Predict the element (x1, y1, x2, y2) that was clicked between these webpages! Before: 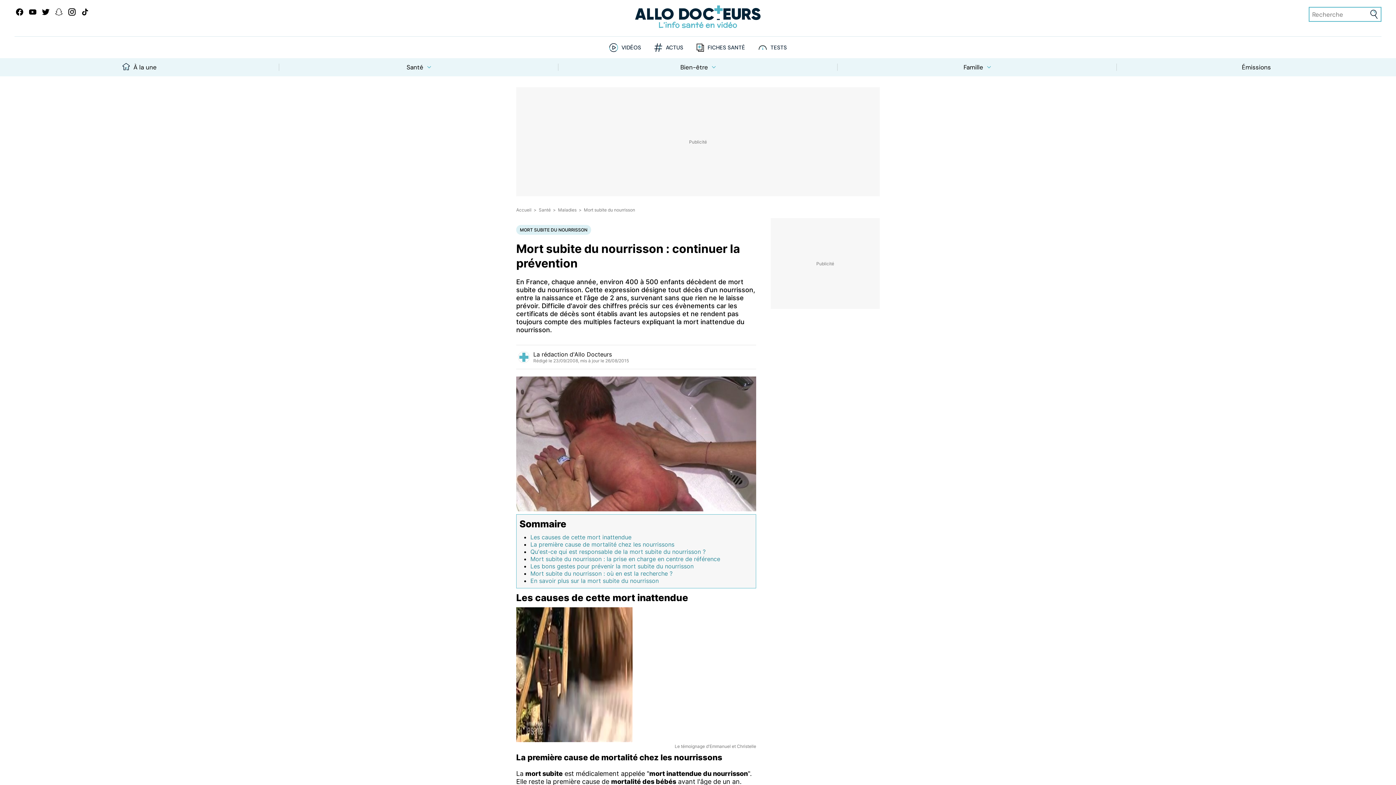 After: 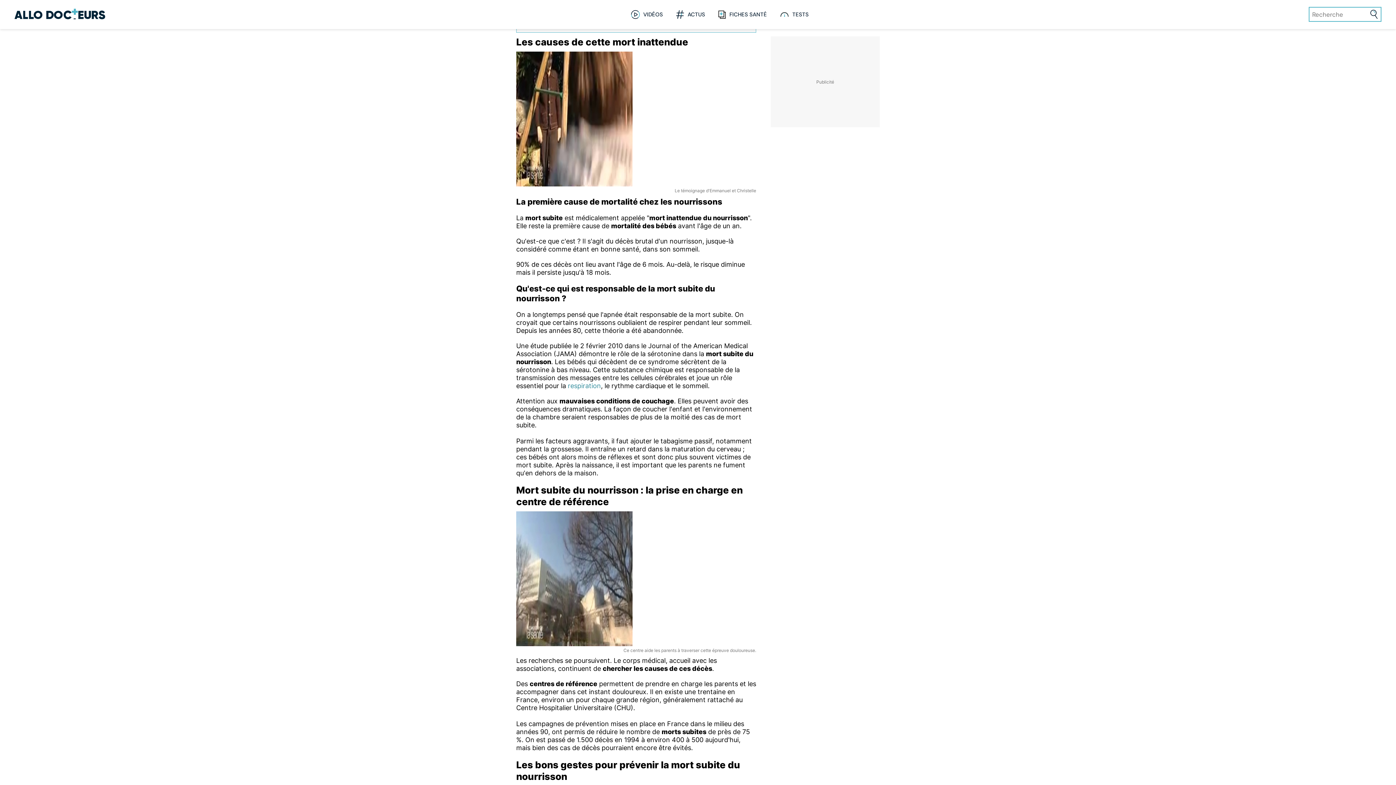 Action: label: Les causes de cette mort inattendue bbox: (530, 533, 631, 541)